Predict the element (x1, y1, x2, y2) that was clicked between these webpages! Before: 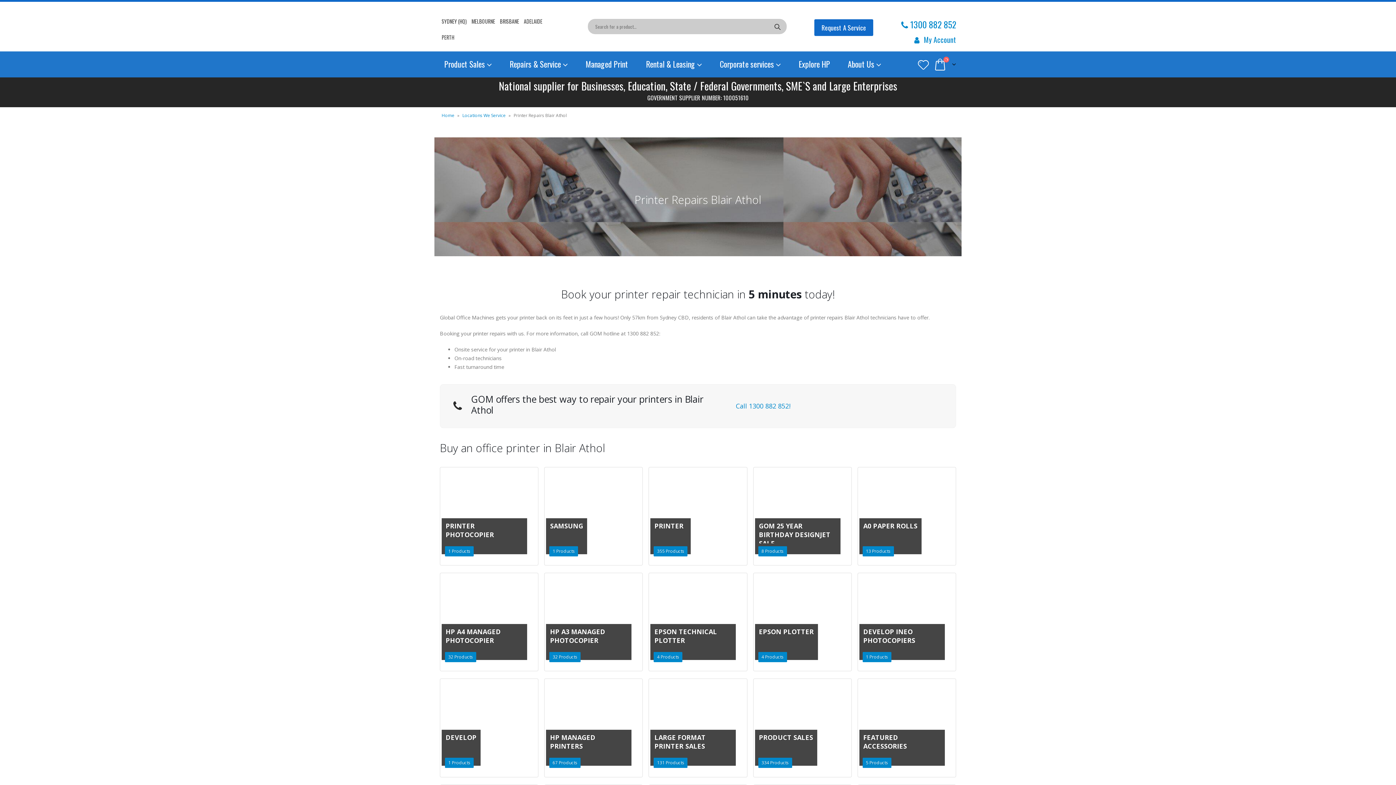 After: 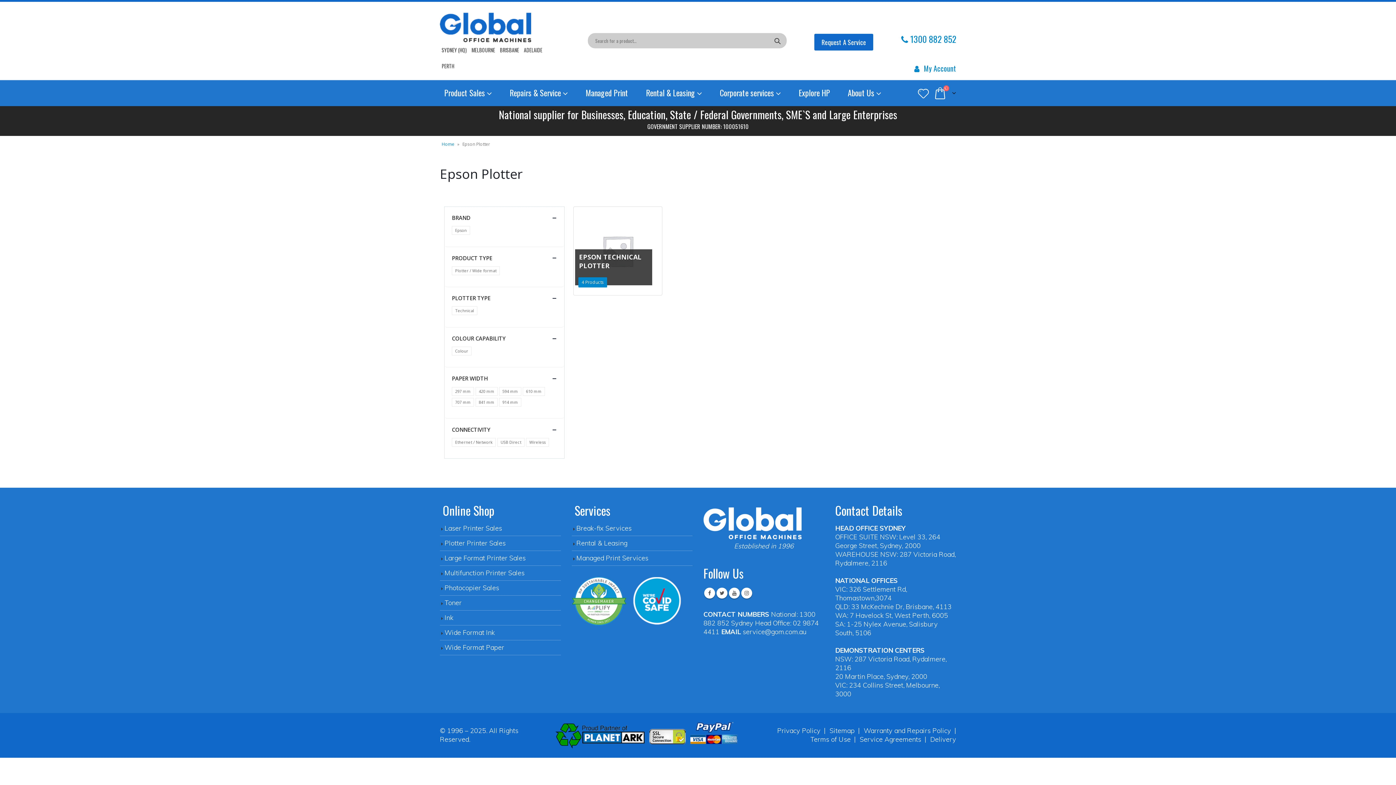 Action: bbox: (753, 573, 851, 671) label: EPSON PLOTTER
4 Products